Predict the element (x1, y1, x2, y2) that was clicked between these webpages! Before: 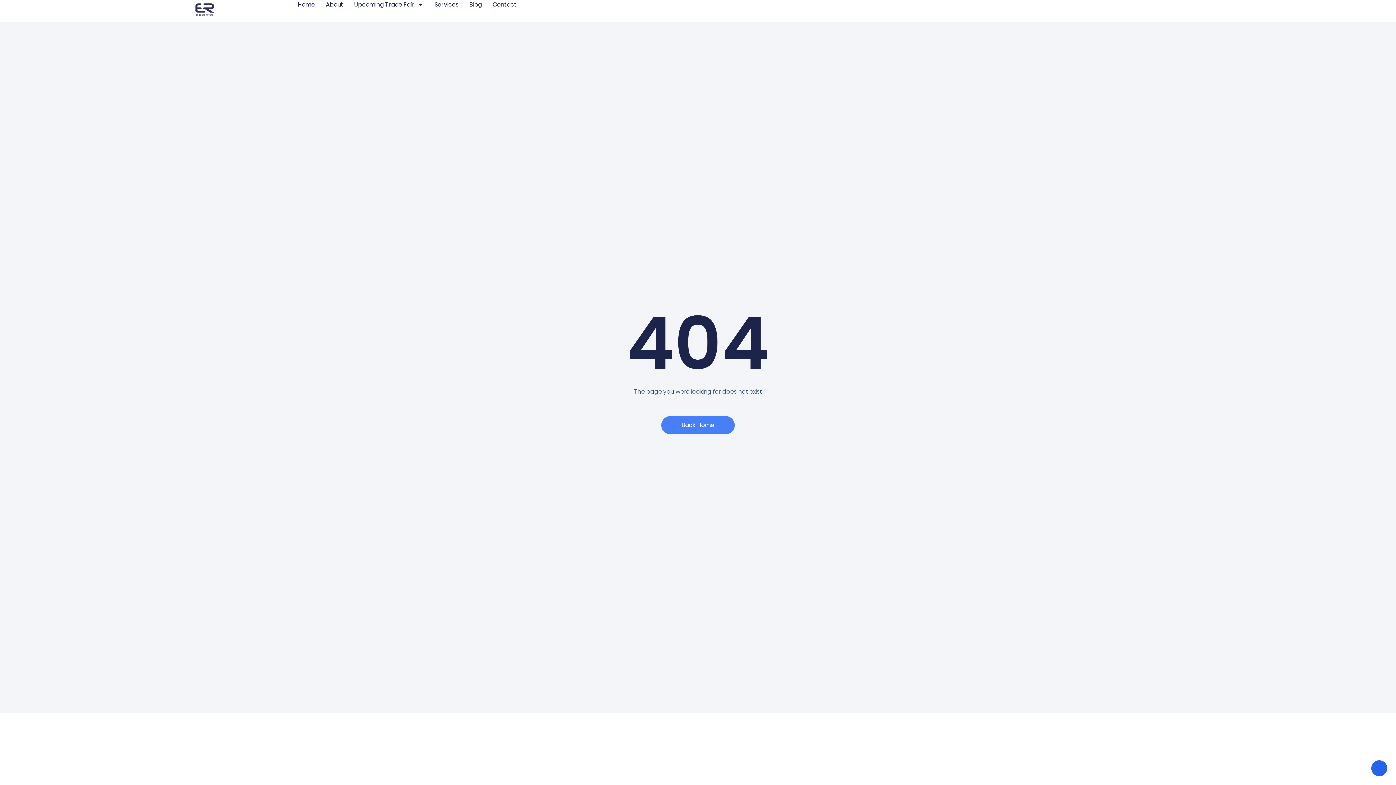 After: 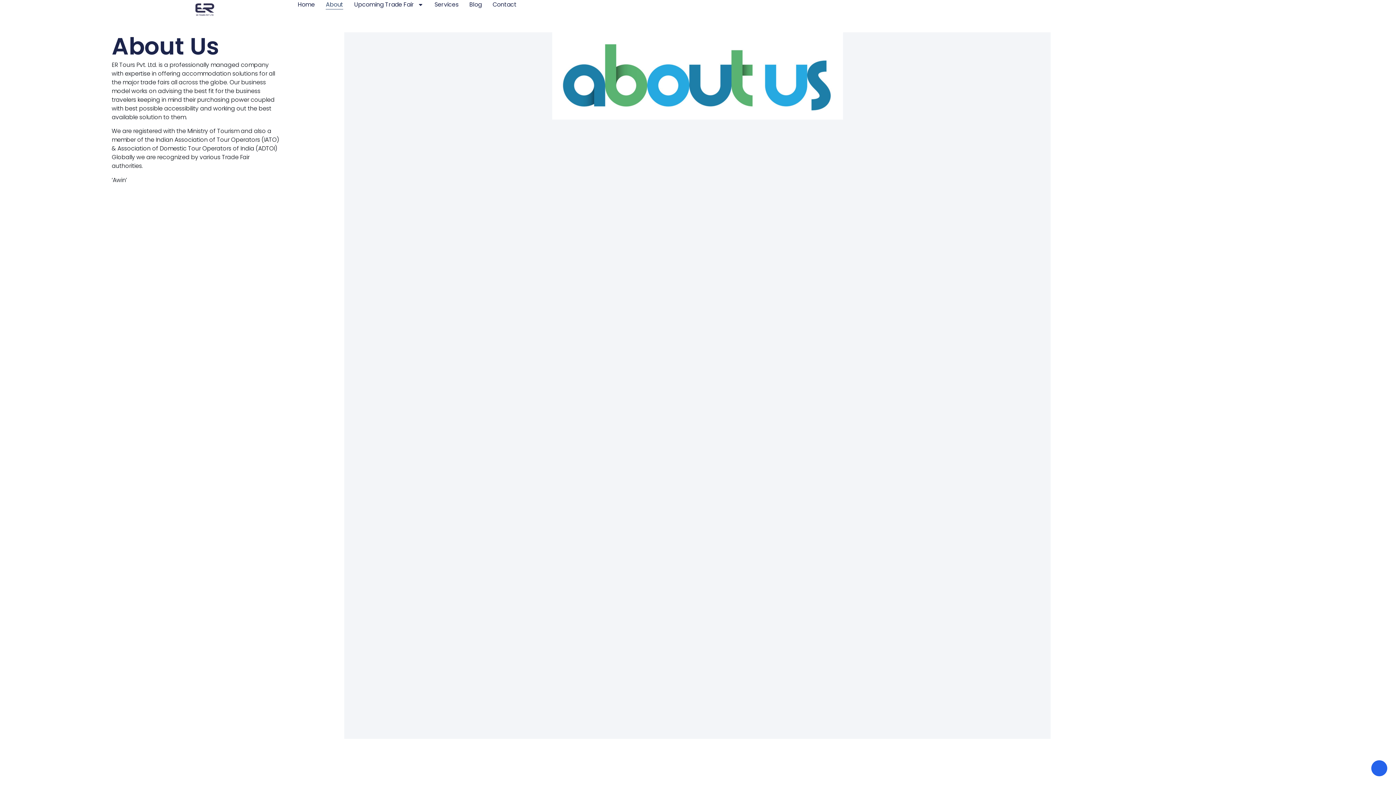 Action: label: About bbox: (325, 0, 343, 9)